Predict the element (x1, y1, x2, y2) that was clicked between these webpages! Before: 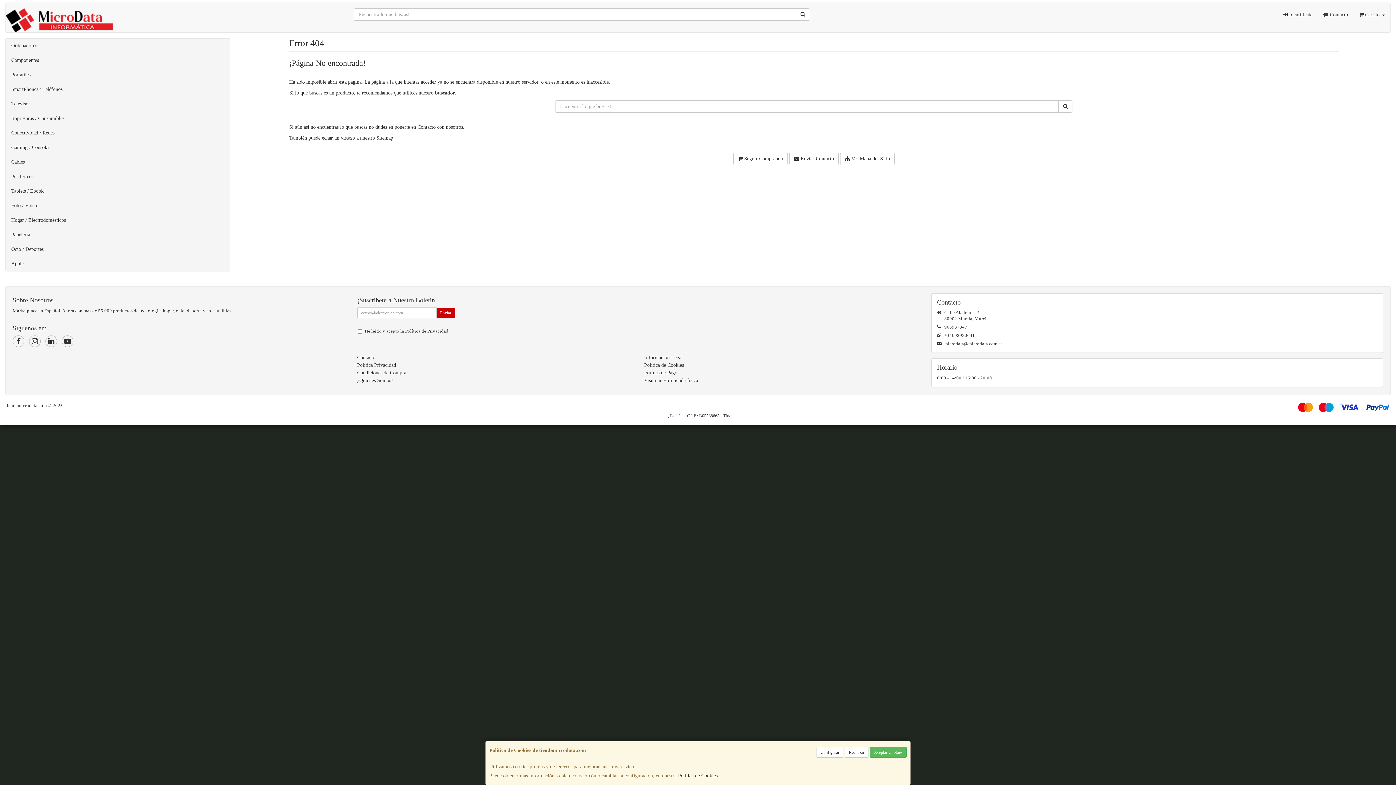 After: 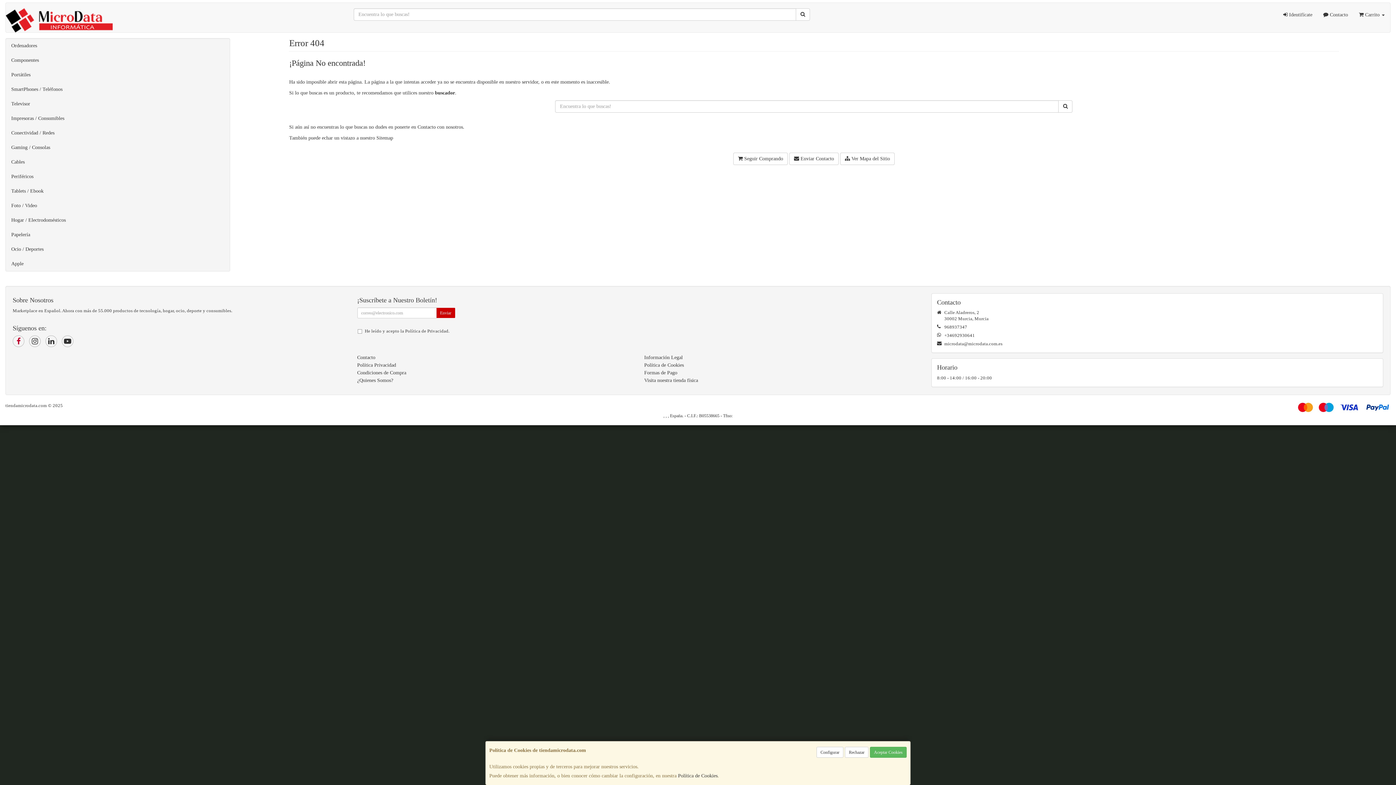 Action: bbox: (12, 335, 24, 347)